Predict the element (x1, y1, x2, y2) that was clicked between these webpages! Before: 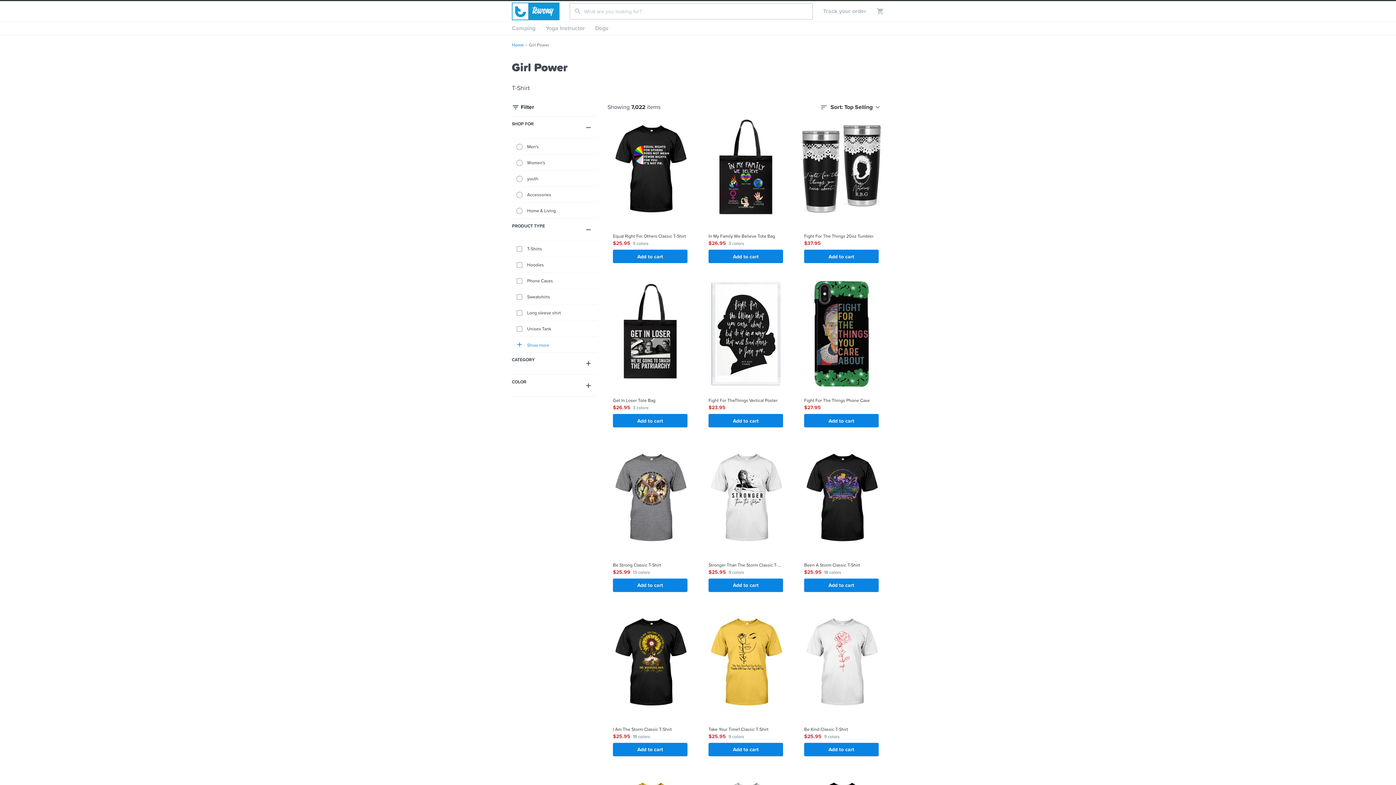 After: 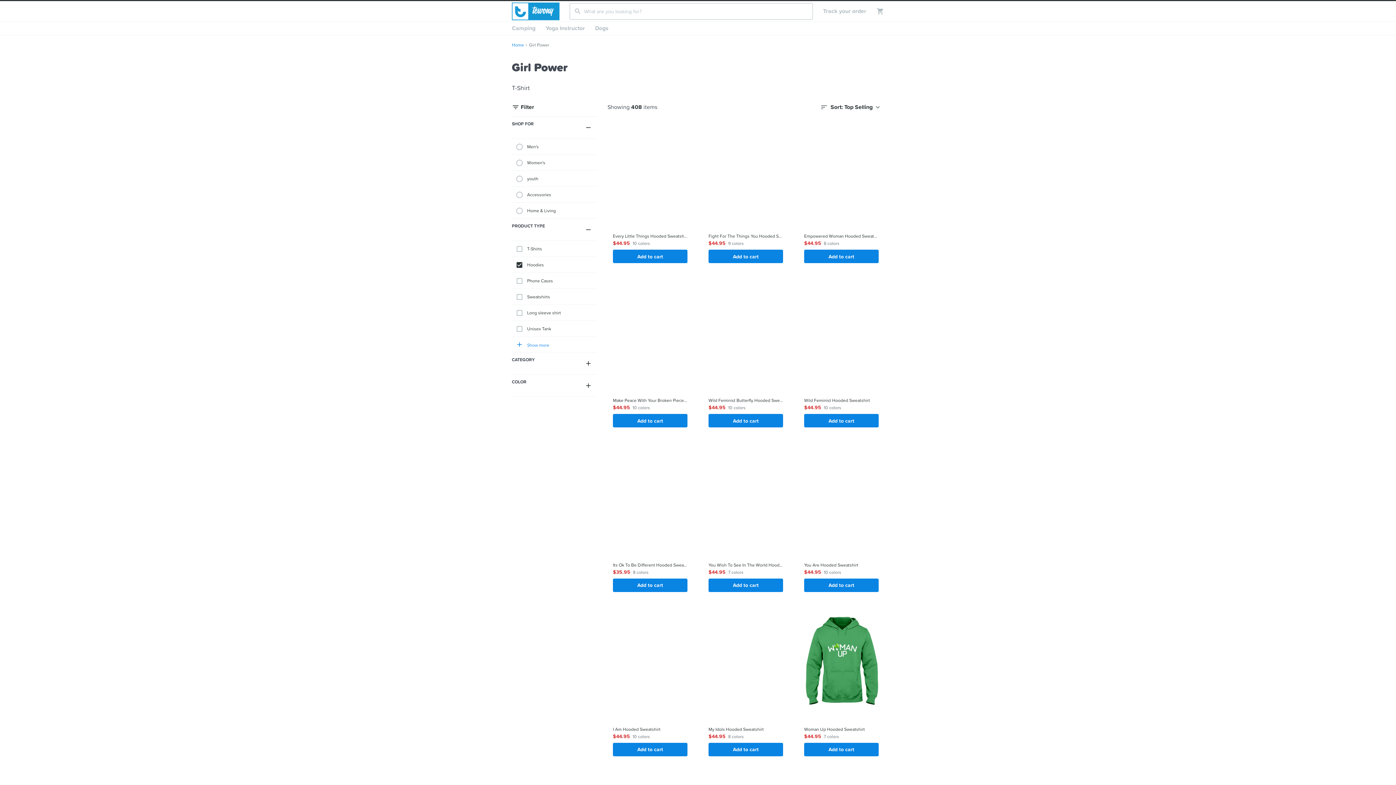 Action: bbox: (512, 257, 597, 273) label: Hoodies